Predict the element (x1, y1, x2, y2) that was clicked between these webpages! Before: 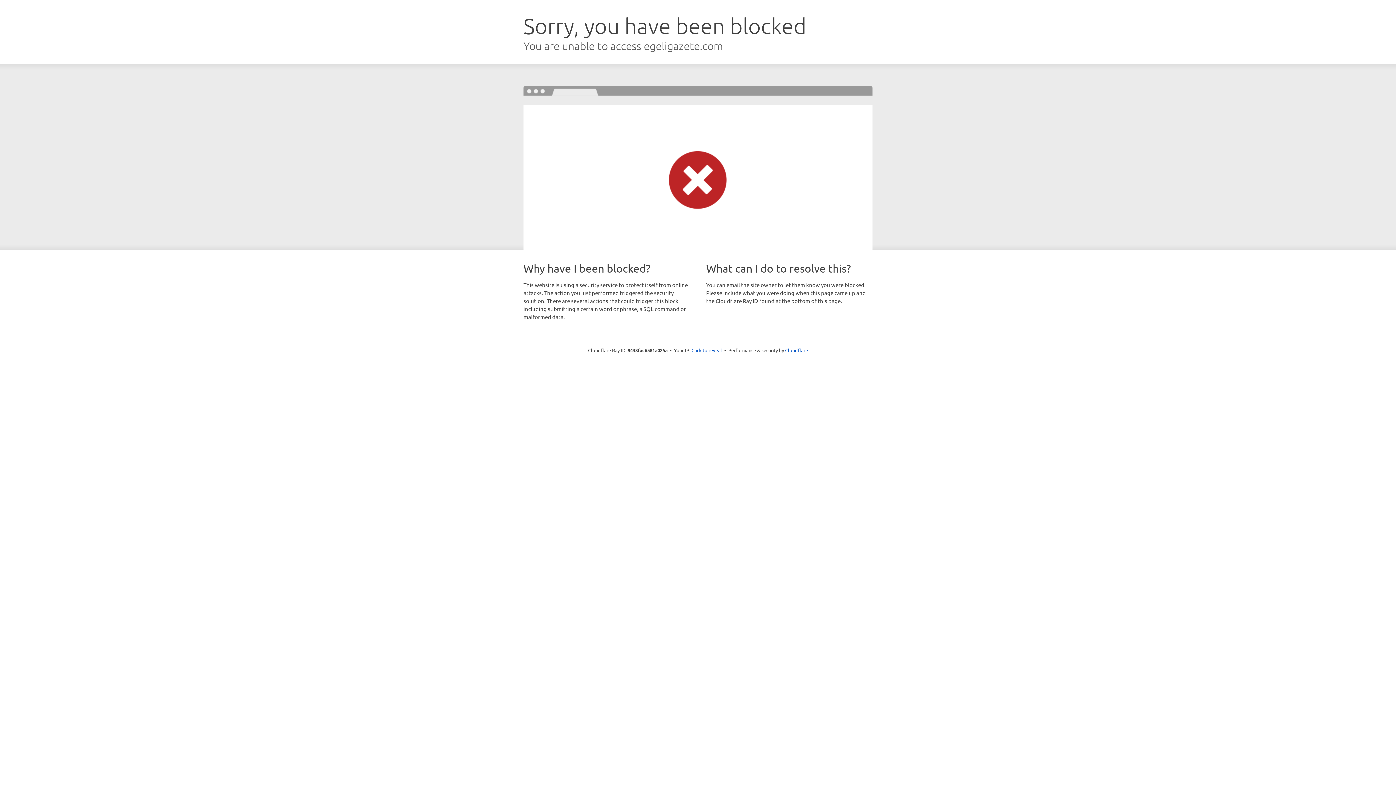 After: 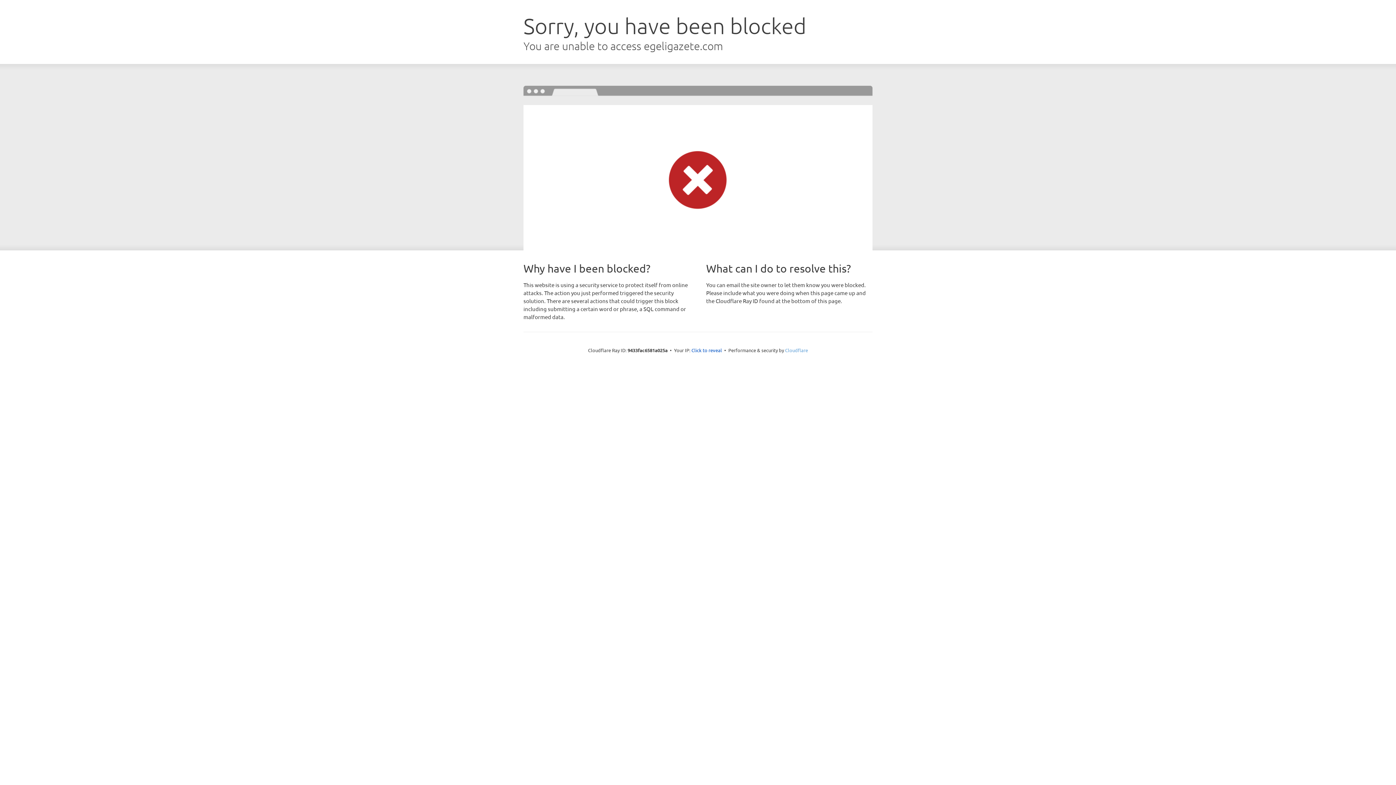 Action: bbox: (785, 347, 808, 353) label: Cloudflare